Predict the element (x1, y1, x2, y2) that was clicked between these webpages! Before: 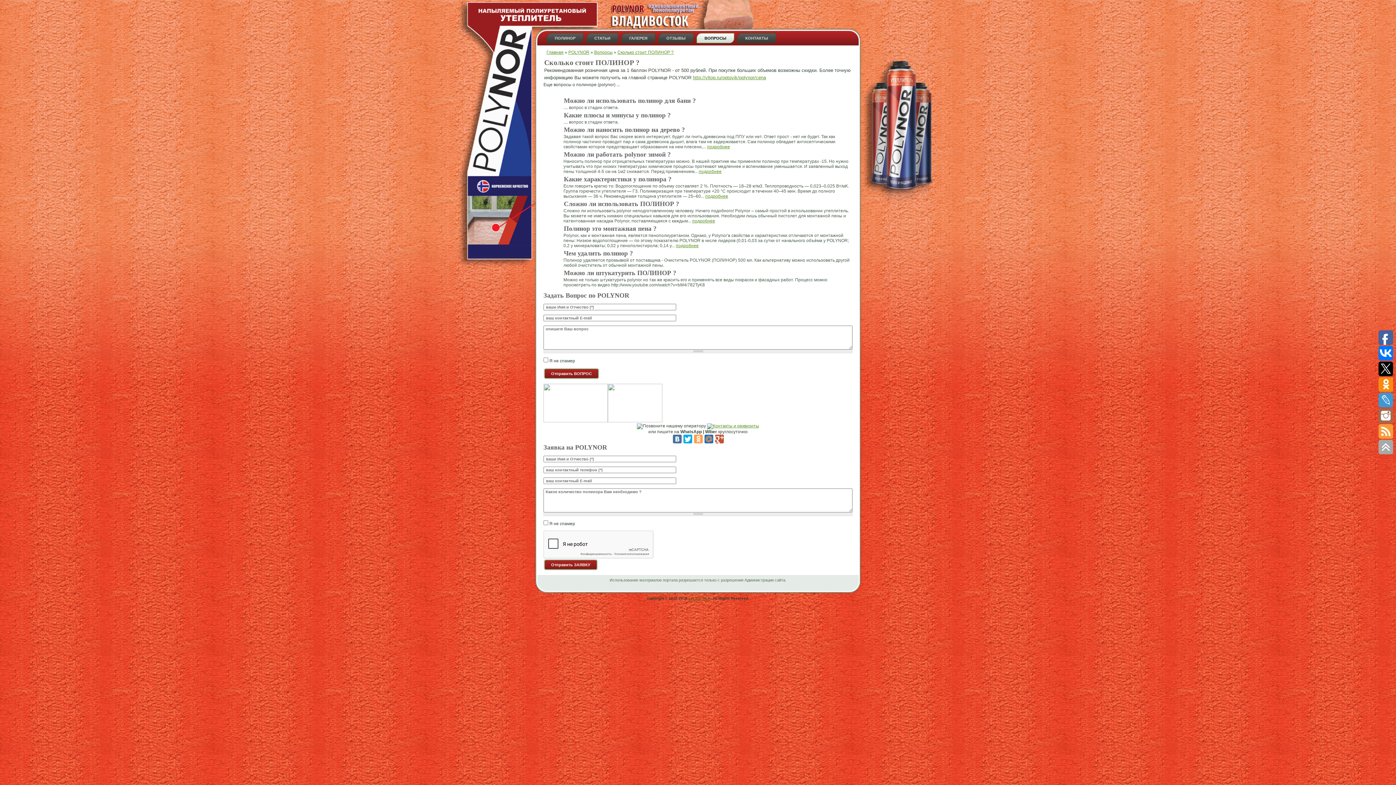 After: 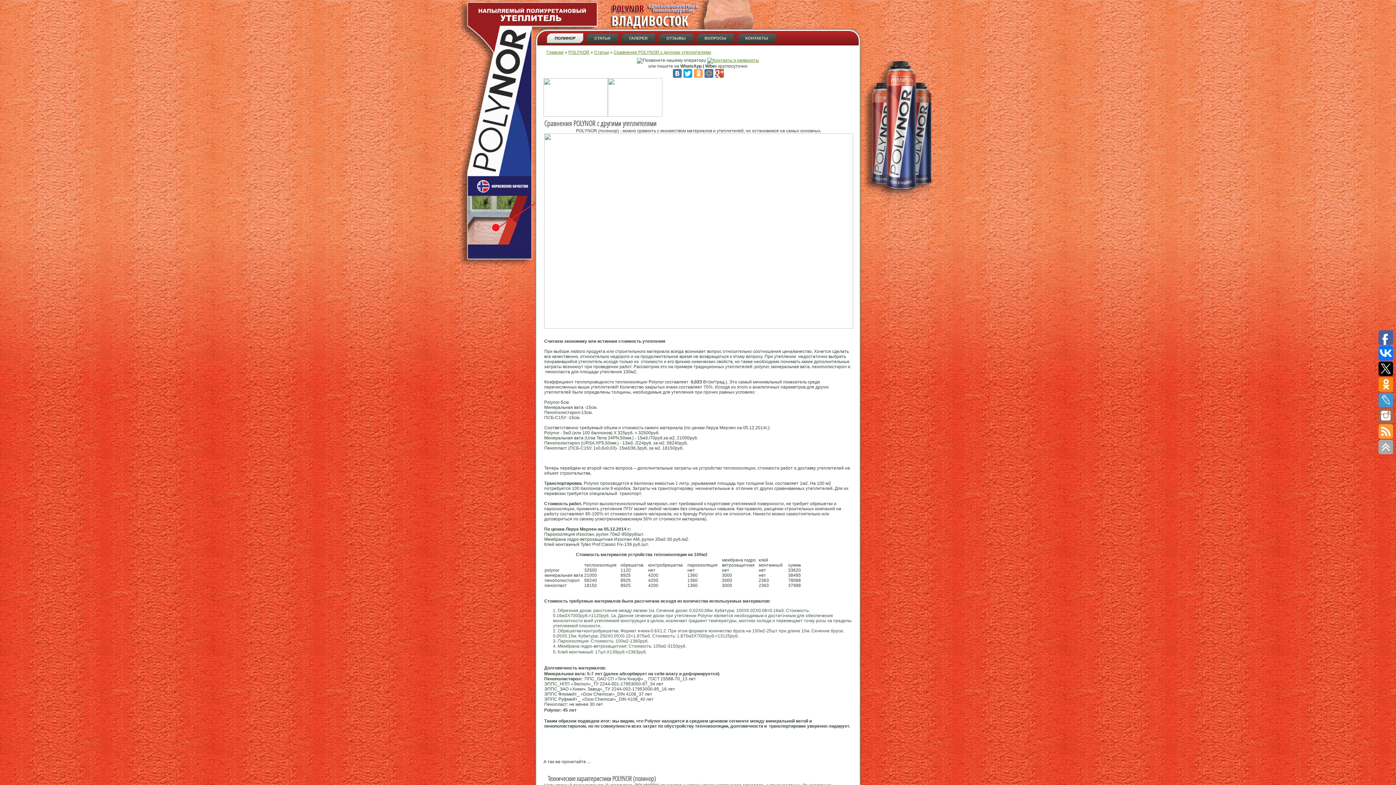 Action: bbox: (543, 418, 608, 423)